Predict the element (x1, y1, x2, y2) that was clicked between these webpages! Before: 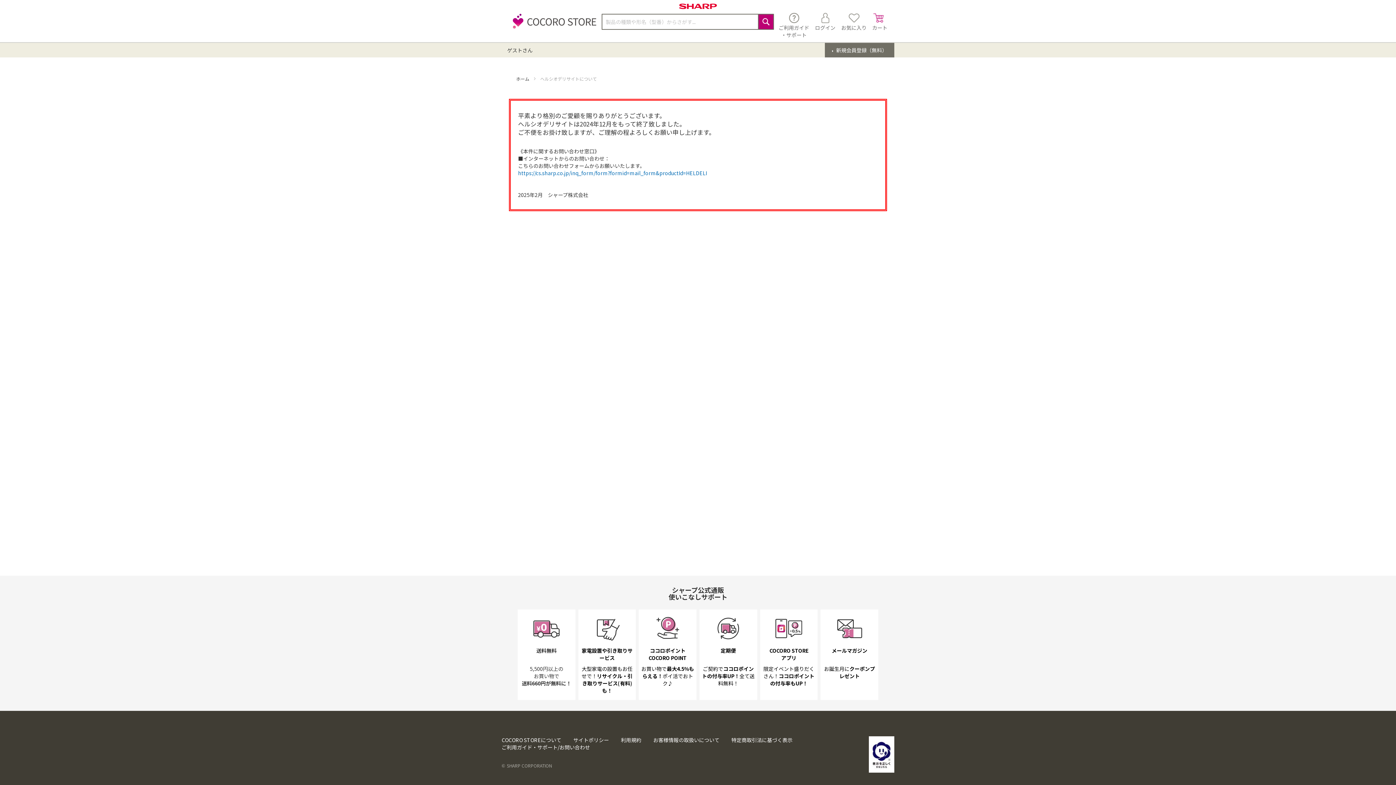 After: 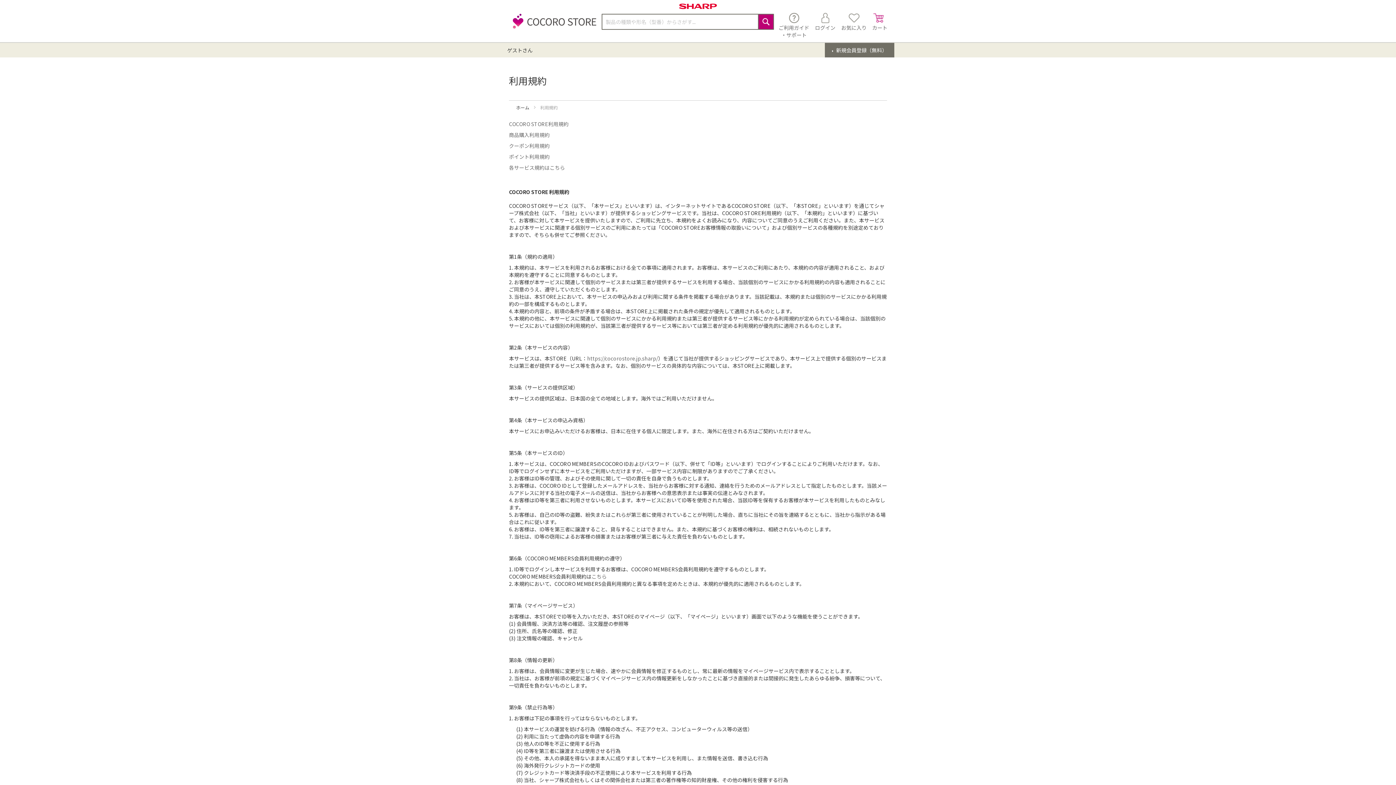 Action: bbox: (621, 736, 641, 744) label: 利用規約